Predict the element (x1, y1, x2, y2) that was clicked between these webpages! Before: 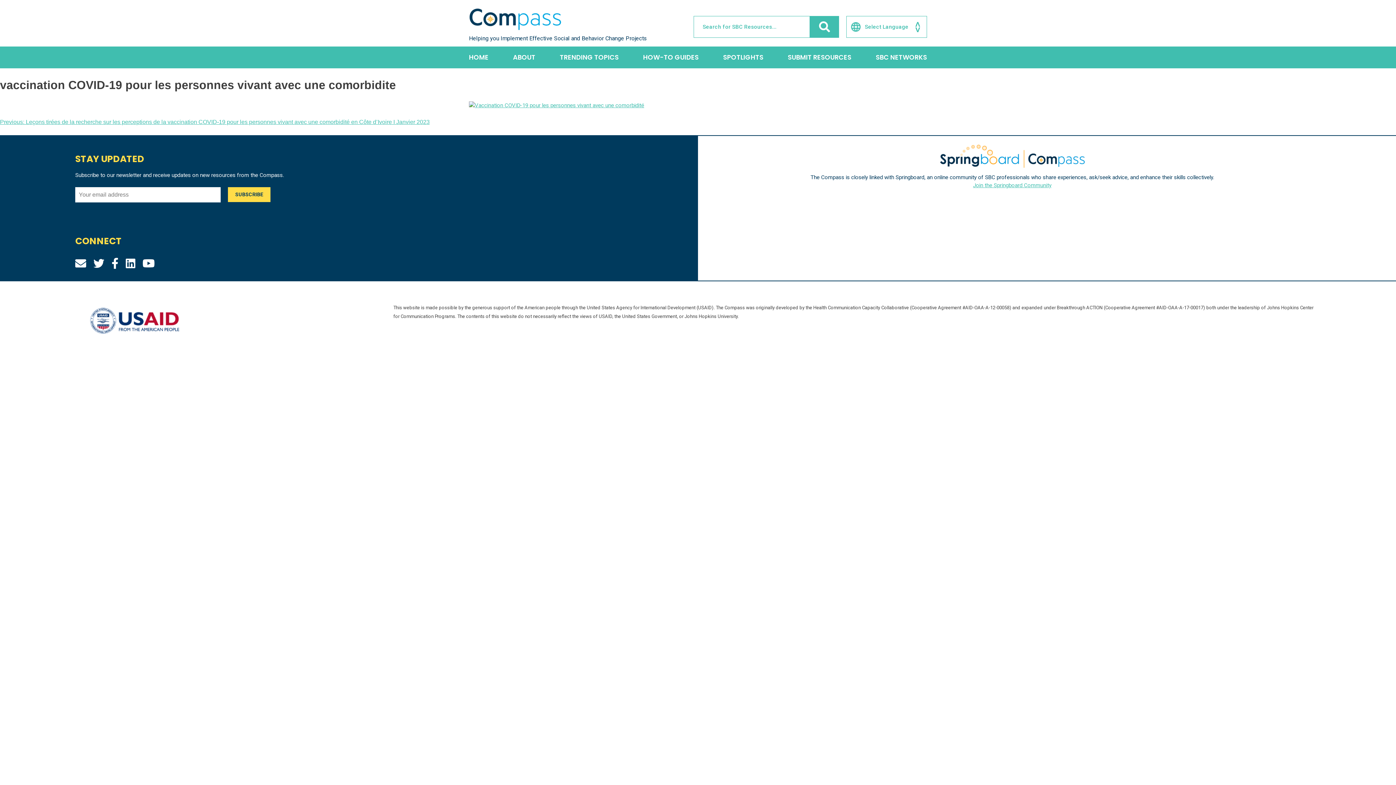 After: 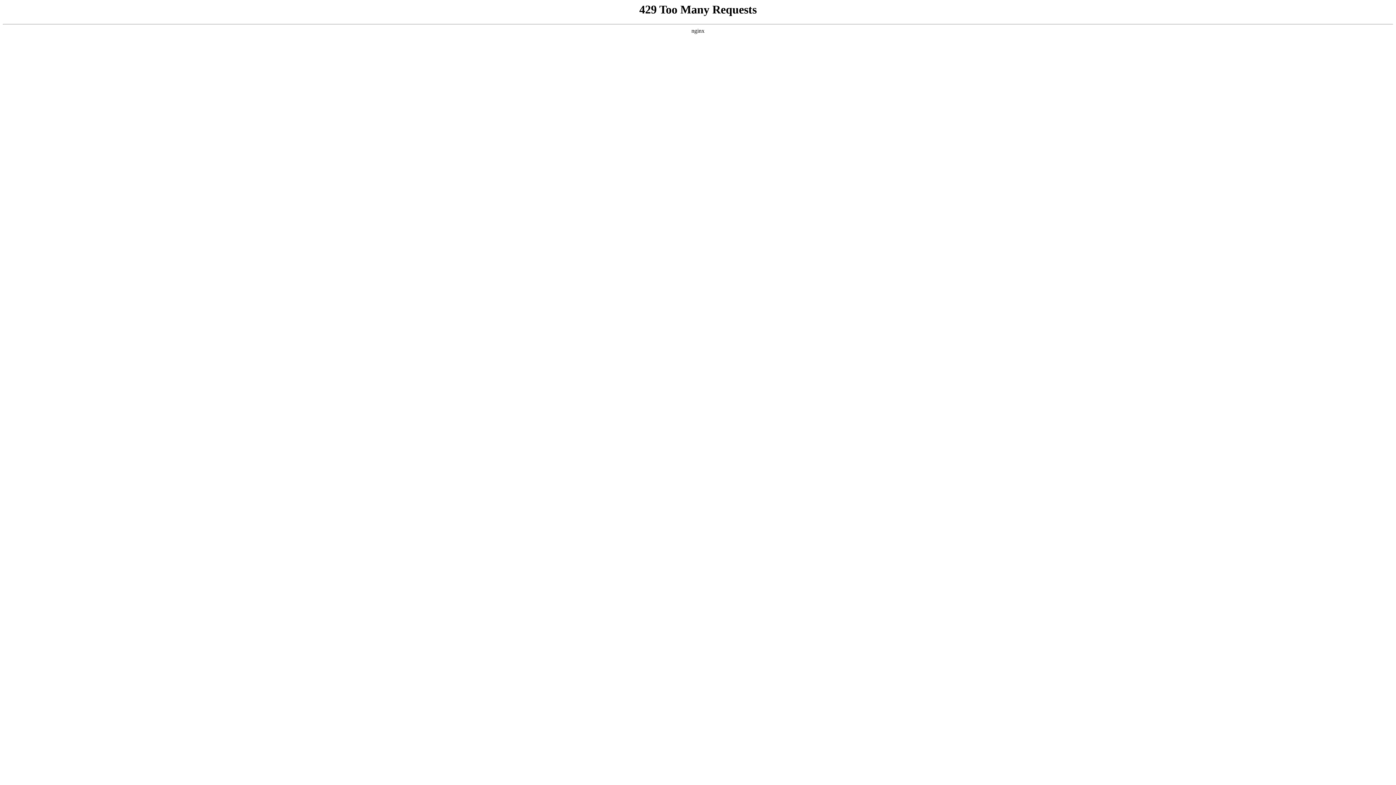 Action: bbox: (560, 46, 618, 68) label: TRENDING TOPICS